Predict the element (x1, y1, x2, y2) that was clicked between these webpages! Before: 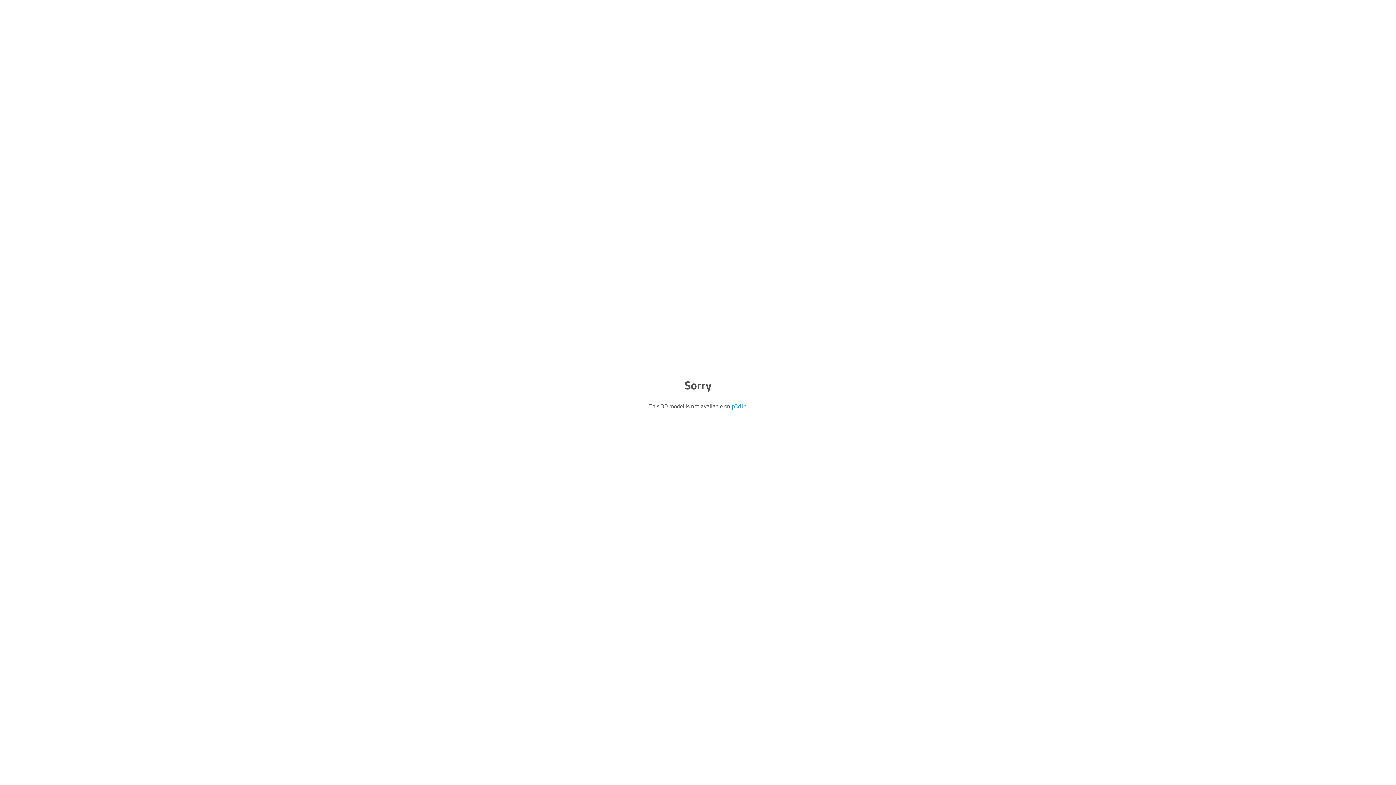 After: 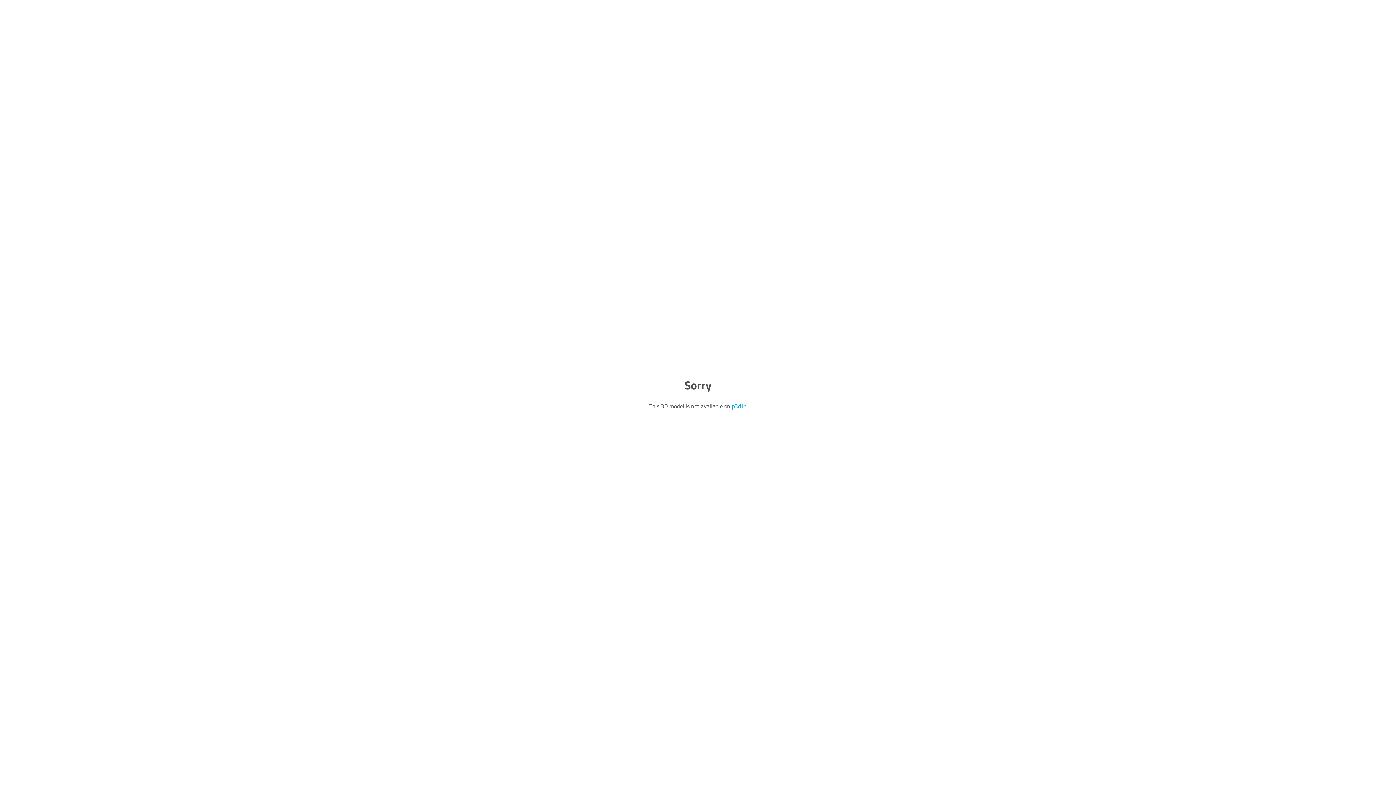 Action: bbox: (732, 401, 746, 410) label: p3d.in